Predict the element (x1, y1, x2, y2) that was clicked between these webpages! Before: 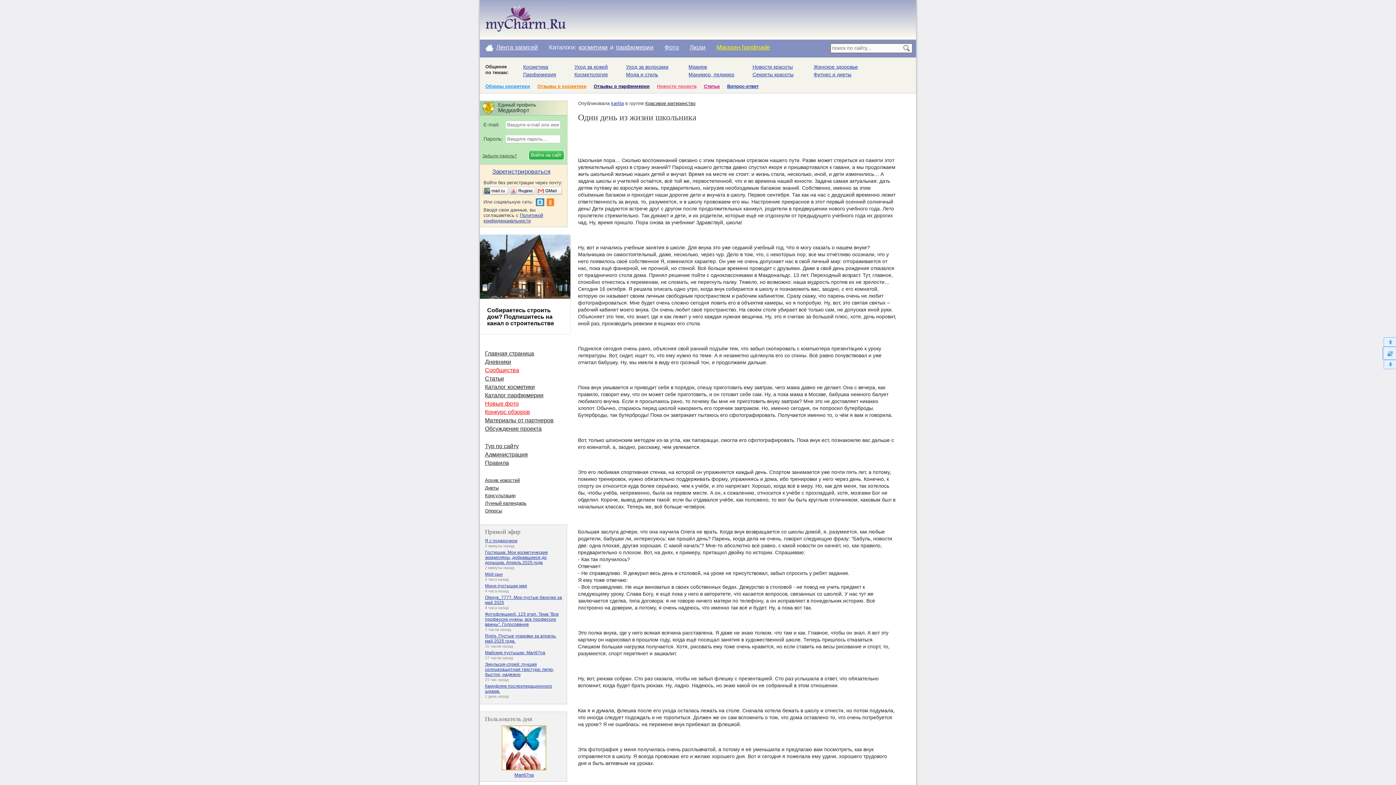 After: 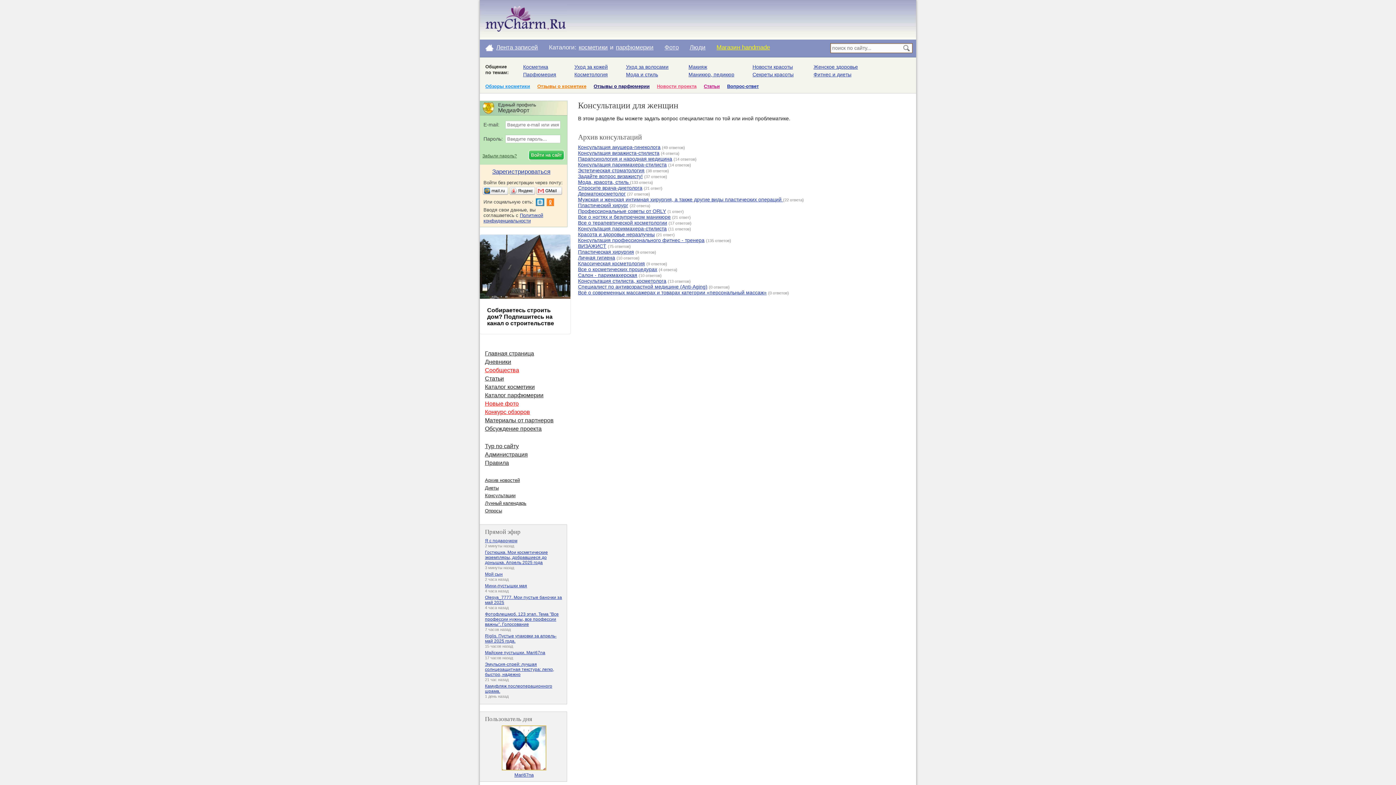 Action: label: Консультации bbox: (485, 493, 515, 498)